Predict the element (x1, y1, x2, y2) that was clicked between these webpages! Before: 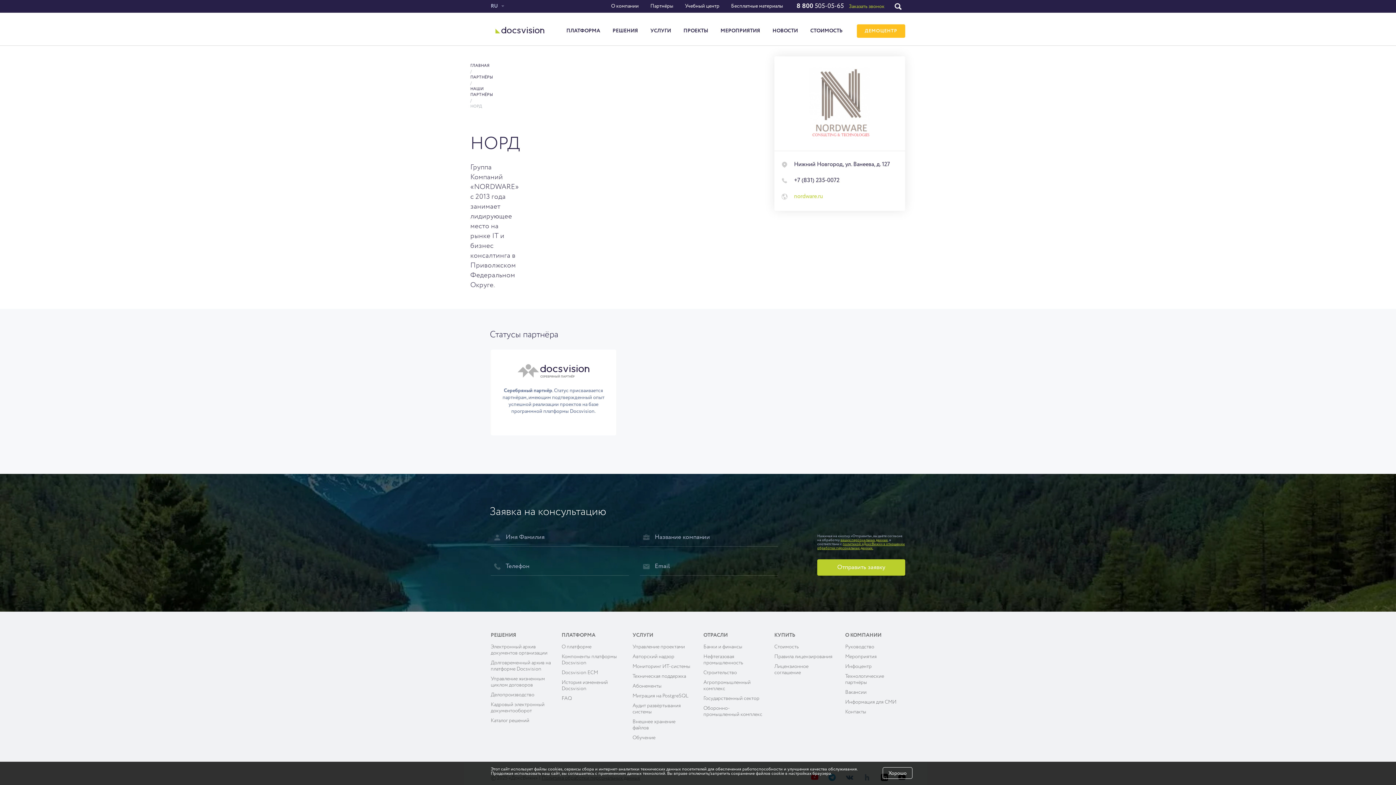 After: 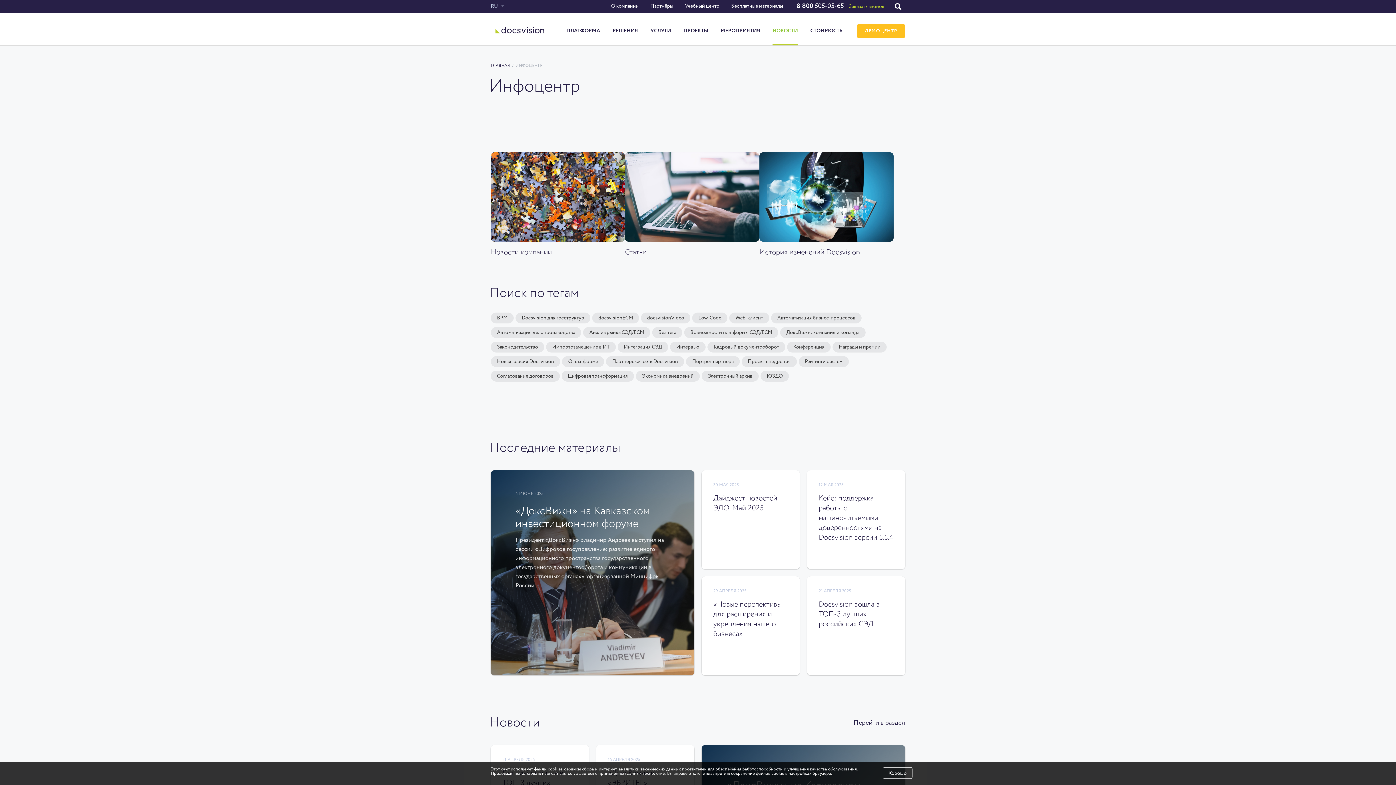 Action: bbox: (766, 16, 804, 45) label: НОВОСТИ